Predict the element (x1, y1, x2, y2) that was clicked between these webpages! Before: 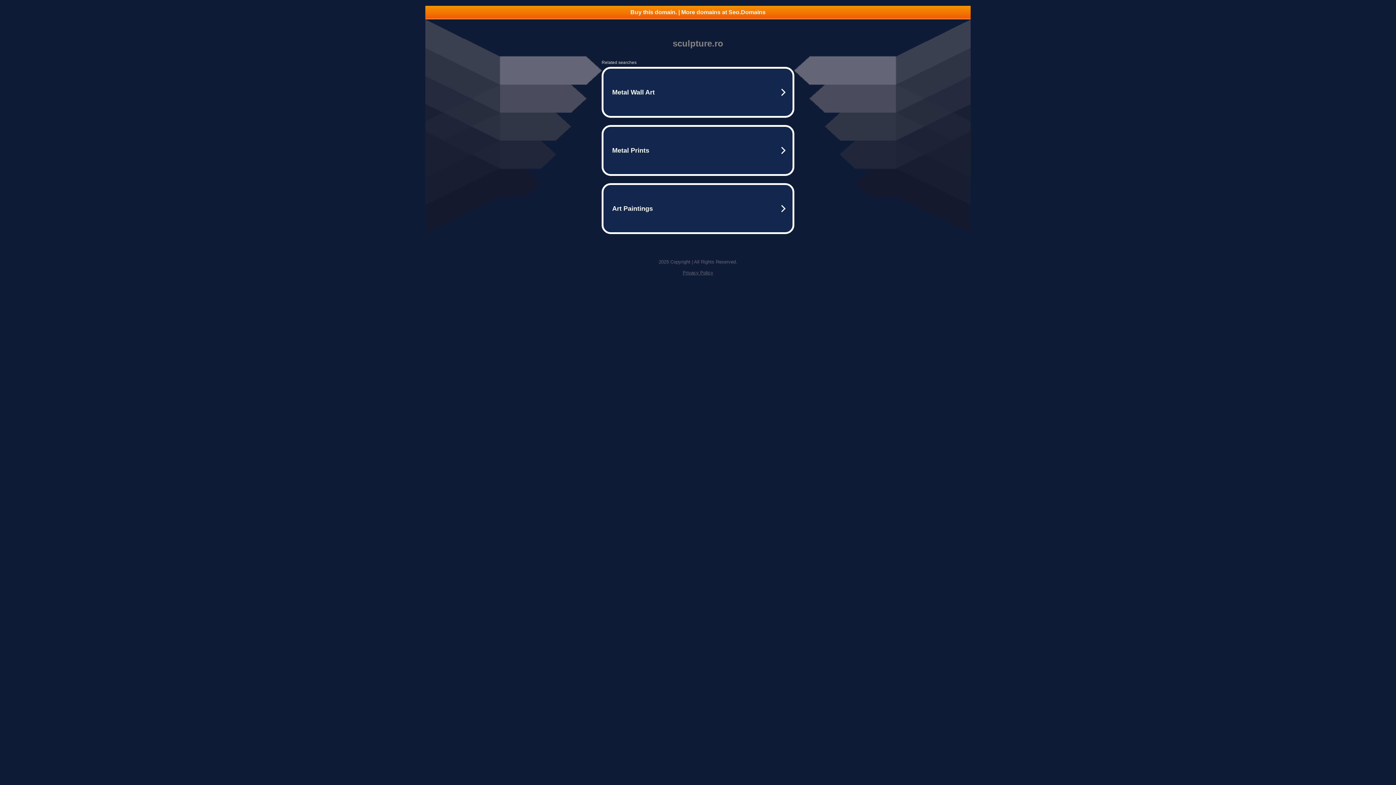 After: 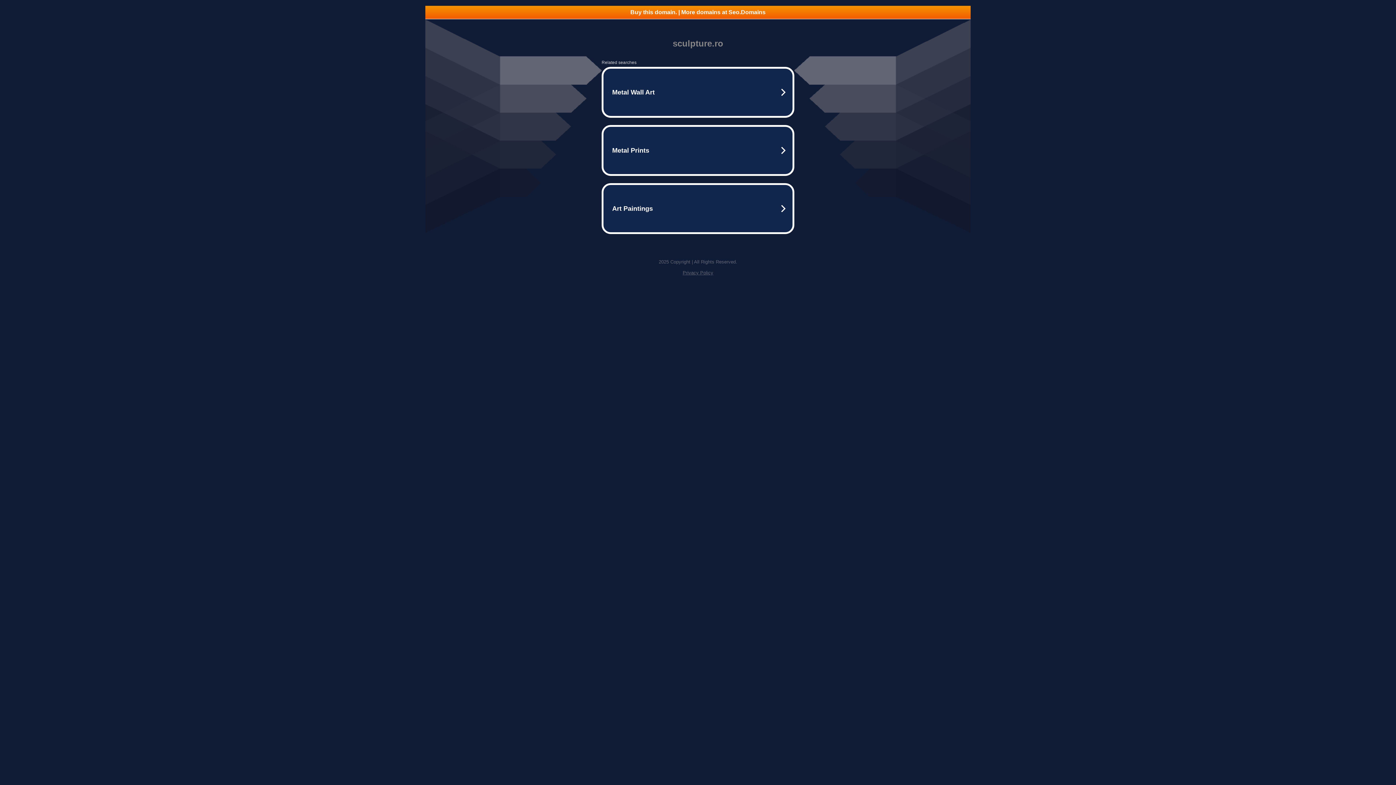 Action: label: Privacy Policy bbox: (682, 270, 713, 275)